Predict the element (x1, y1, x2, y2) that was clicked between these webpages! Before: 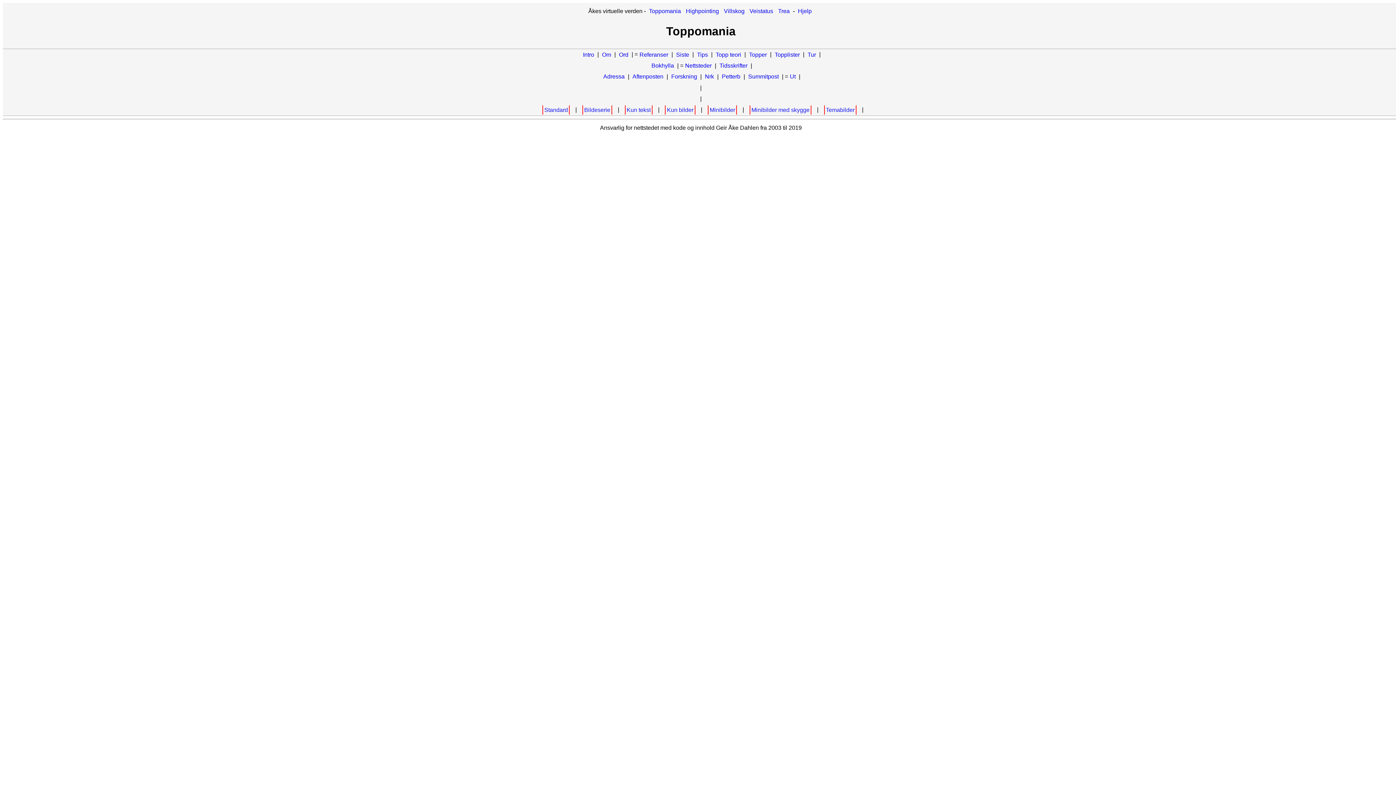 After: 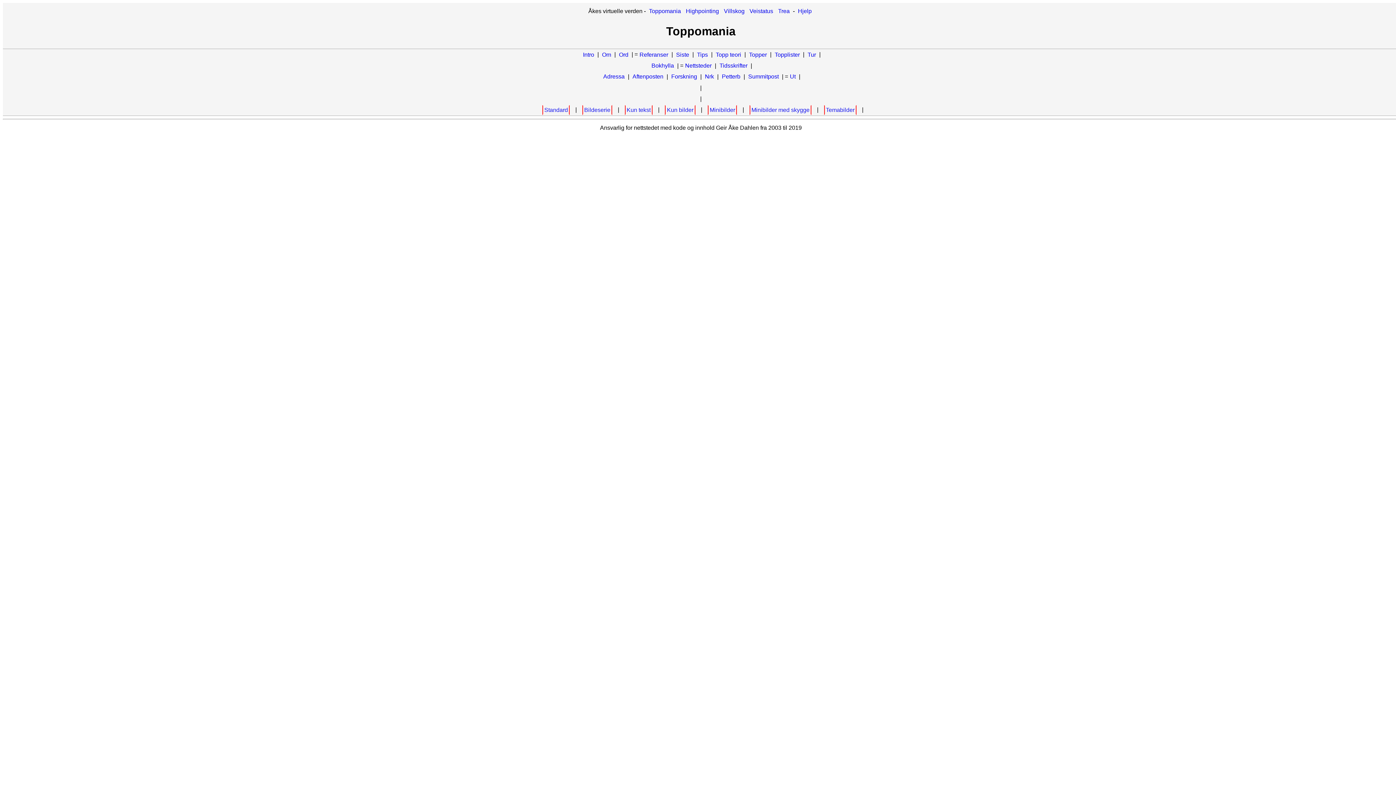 Action: label: Temabilder bbox: (824, 104, 856, 115)